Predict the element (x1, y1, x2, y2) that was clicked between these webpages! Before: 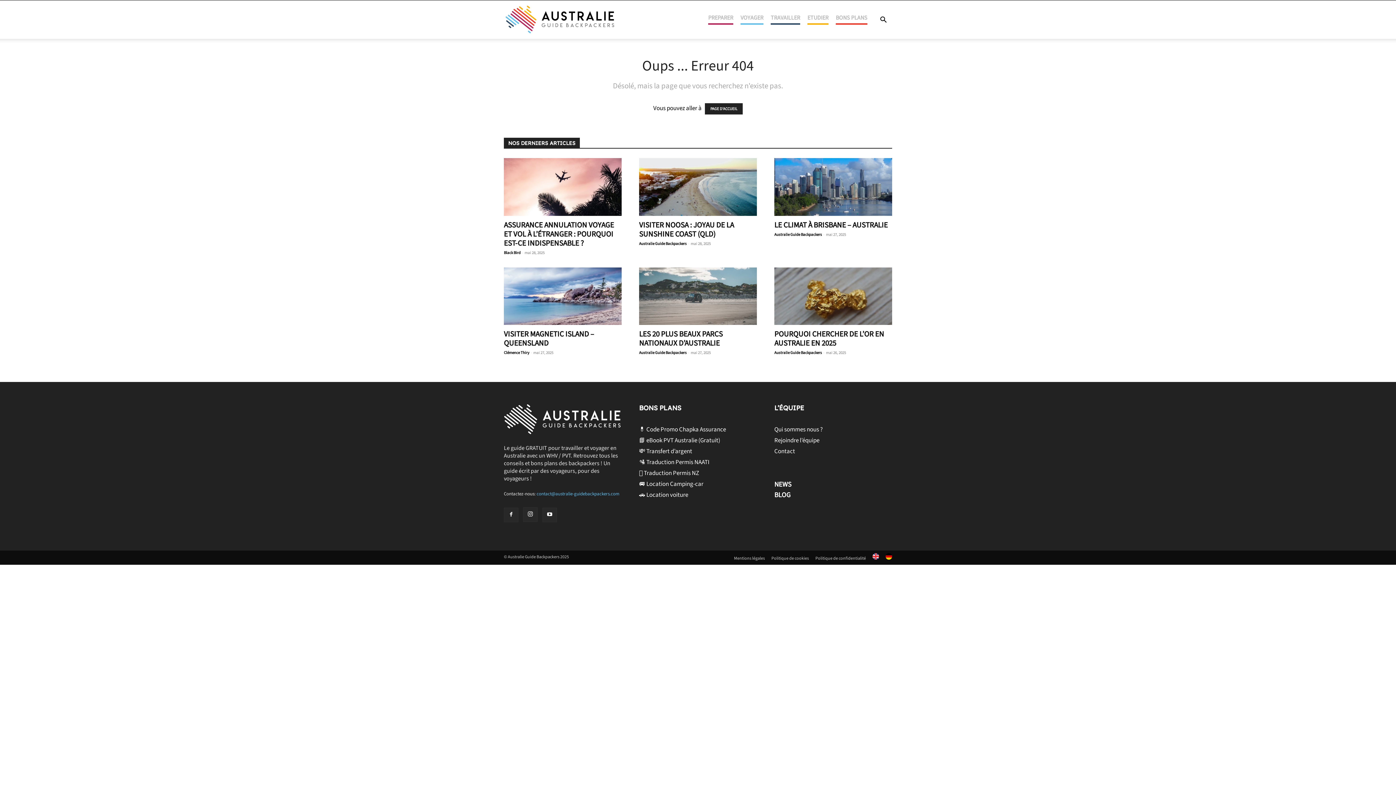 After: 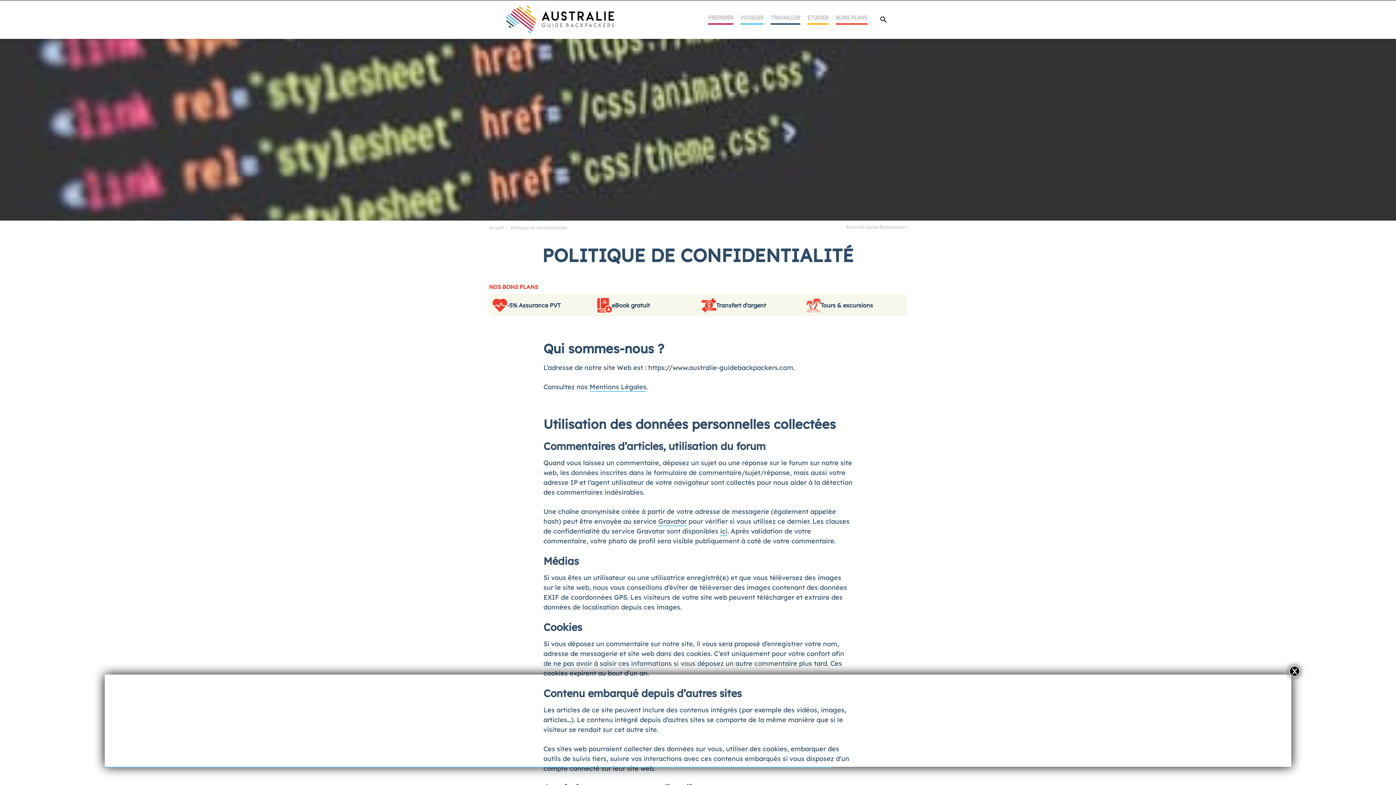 Action: label: Politique de confidentialité bbox: (815, 555, 866, 562)